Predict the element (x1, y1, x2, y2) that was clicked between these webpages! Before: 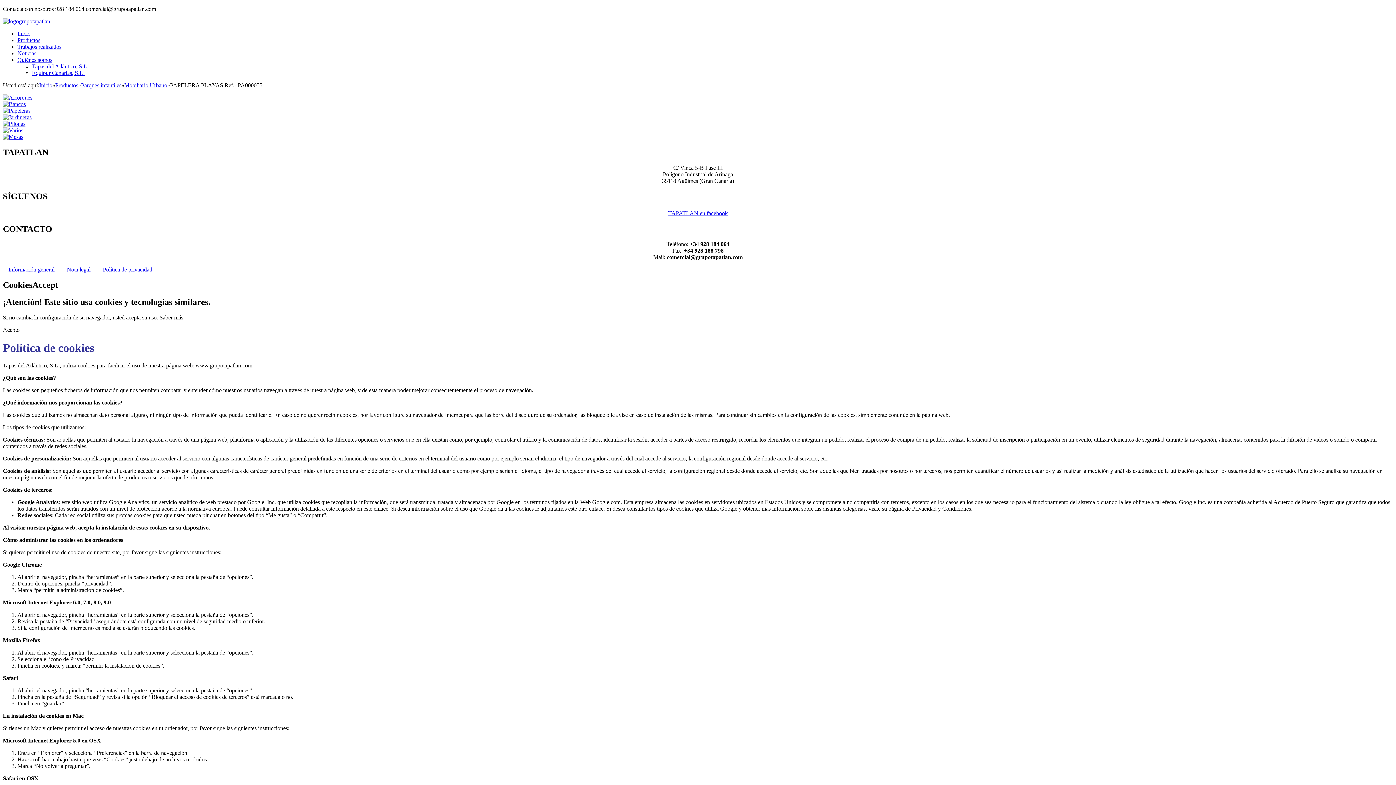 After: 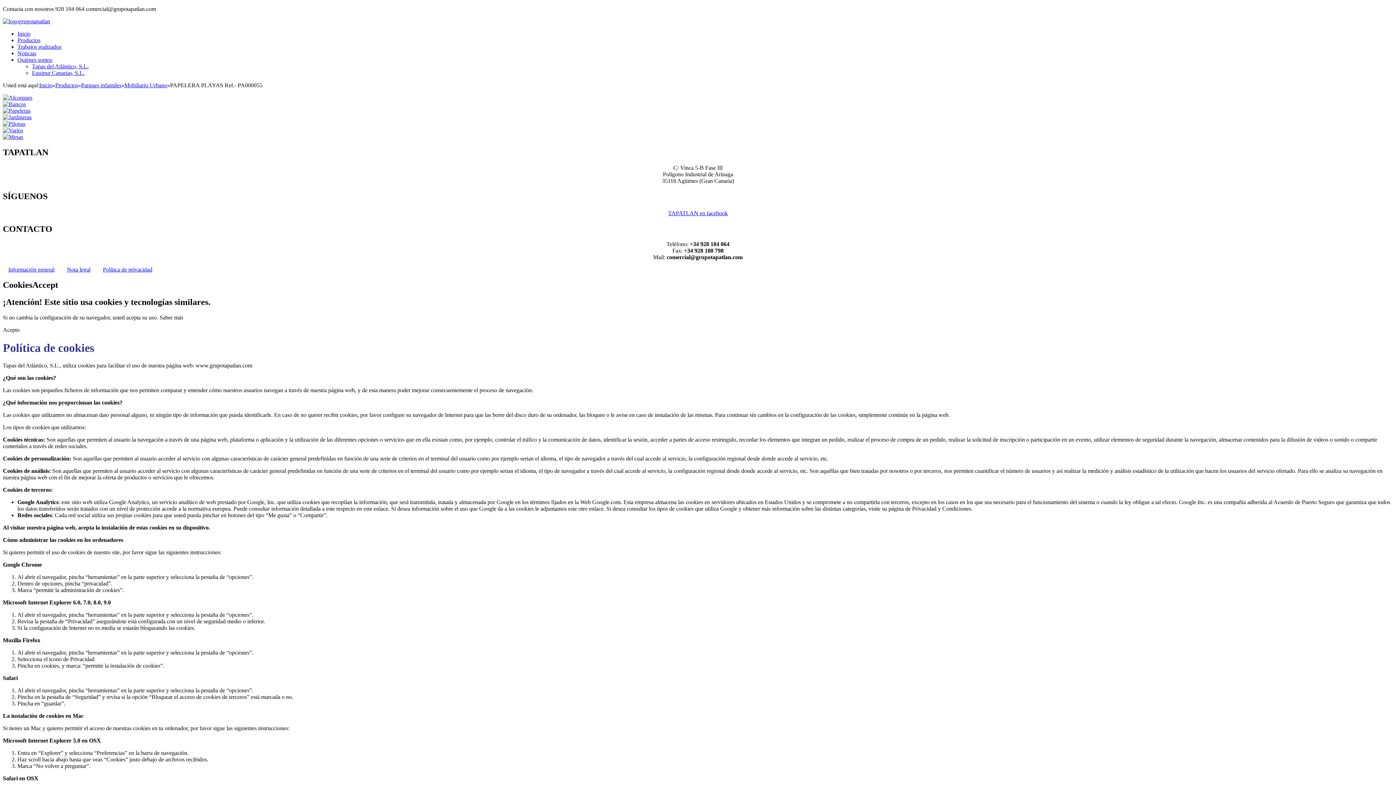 Action: label: TAPATLAN en facebook bbox: (668, 210, 728, 216)